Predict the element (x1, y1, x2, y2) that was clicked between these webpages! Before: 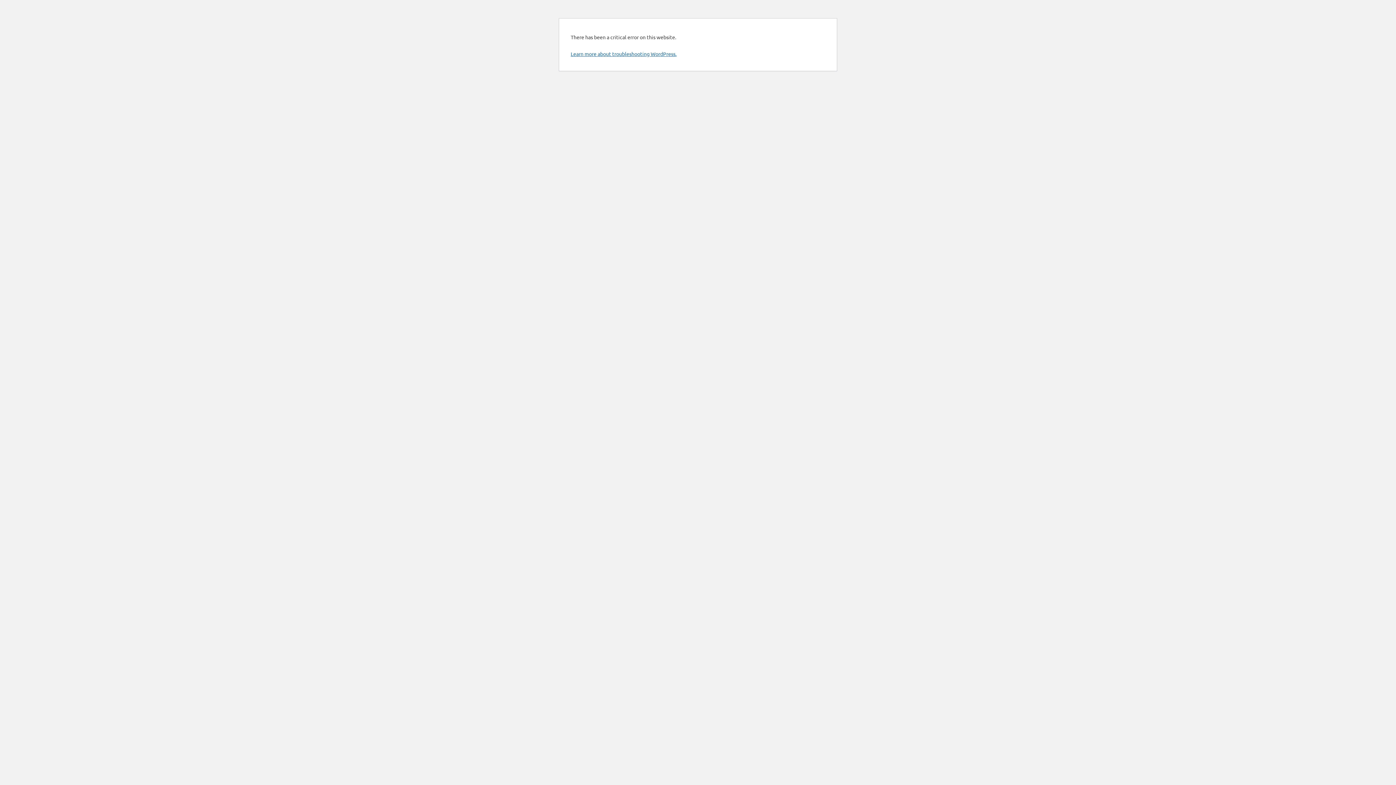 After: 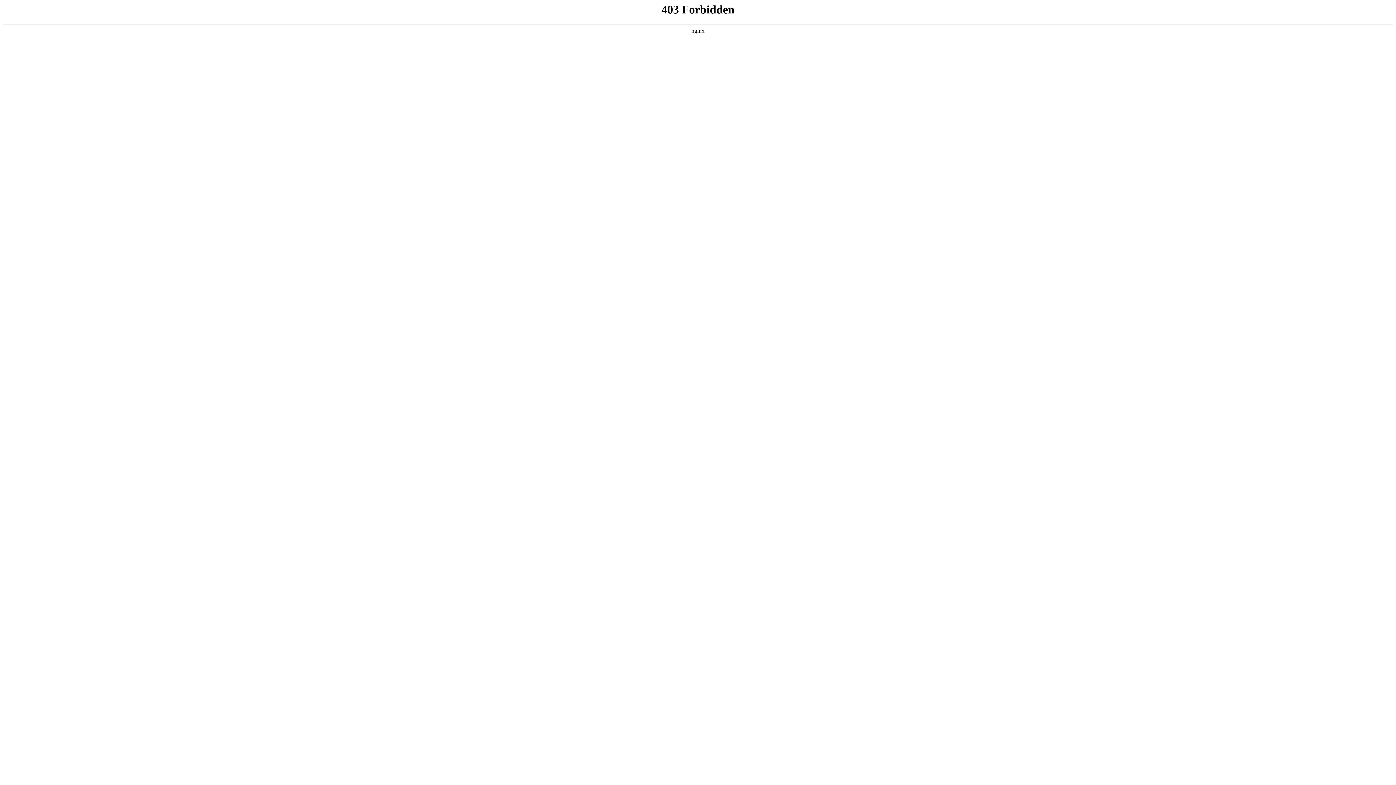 Action: label: Learn more about troubleshooting WordPress. bbox: (570, 50, 676, 57)